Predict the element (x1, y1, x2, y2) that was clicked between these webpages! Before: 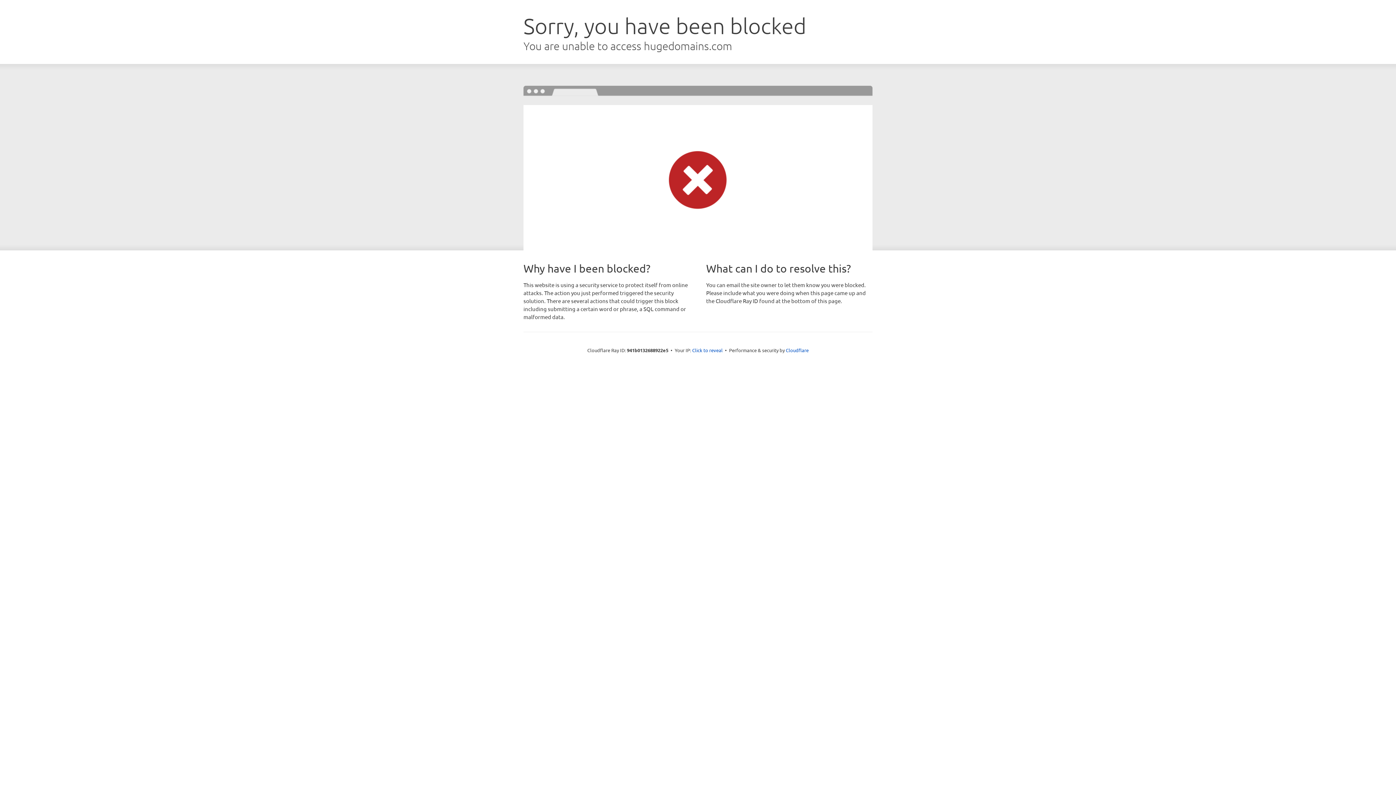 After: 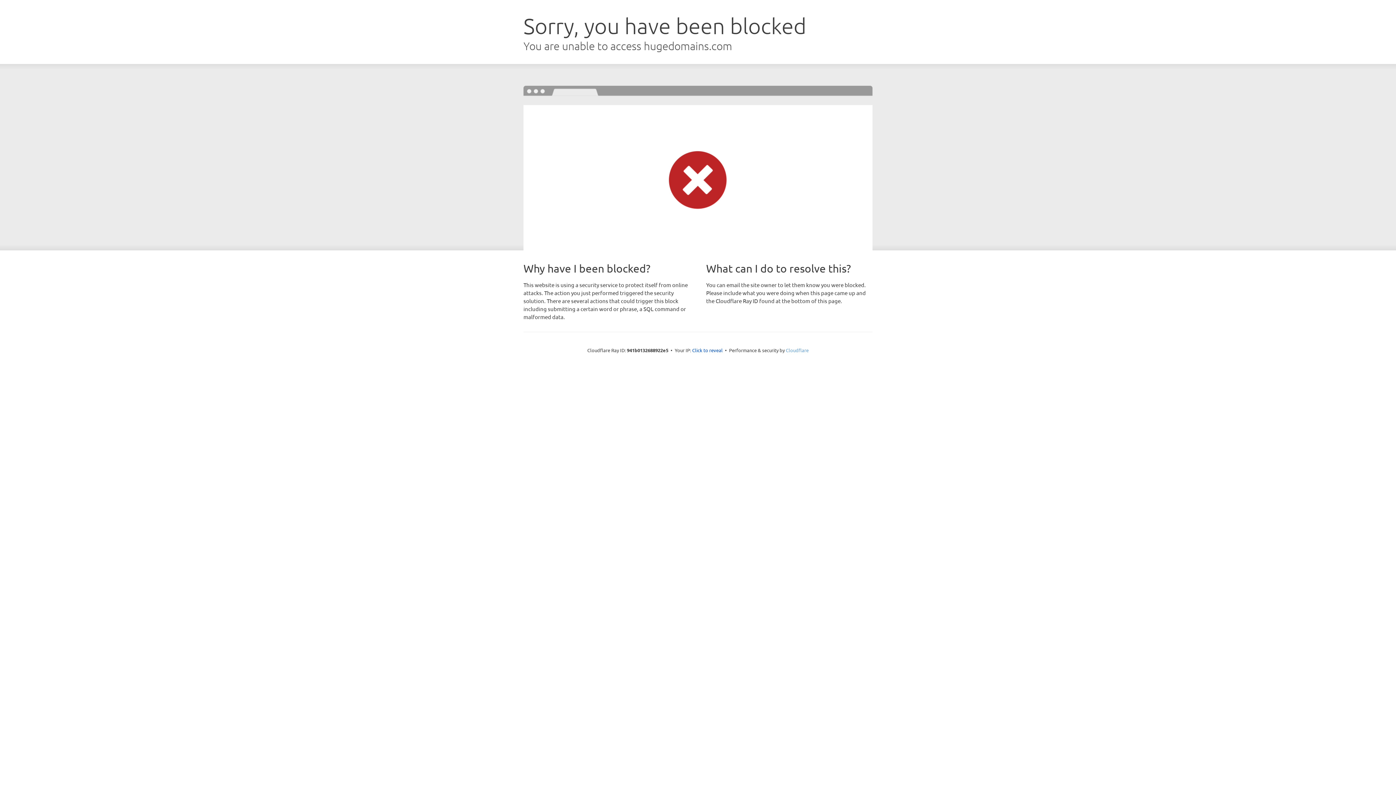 Action: label: Cloudflare bbox: (786, 347, 808, 353)